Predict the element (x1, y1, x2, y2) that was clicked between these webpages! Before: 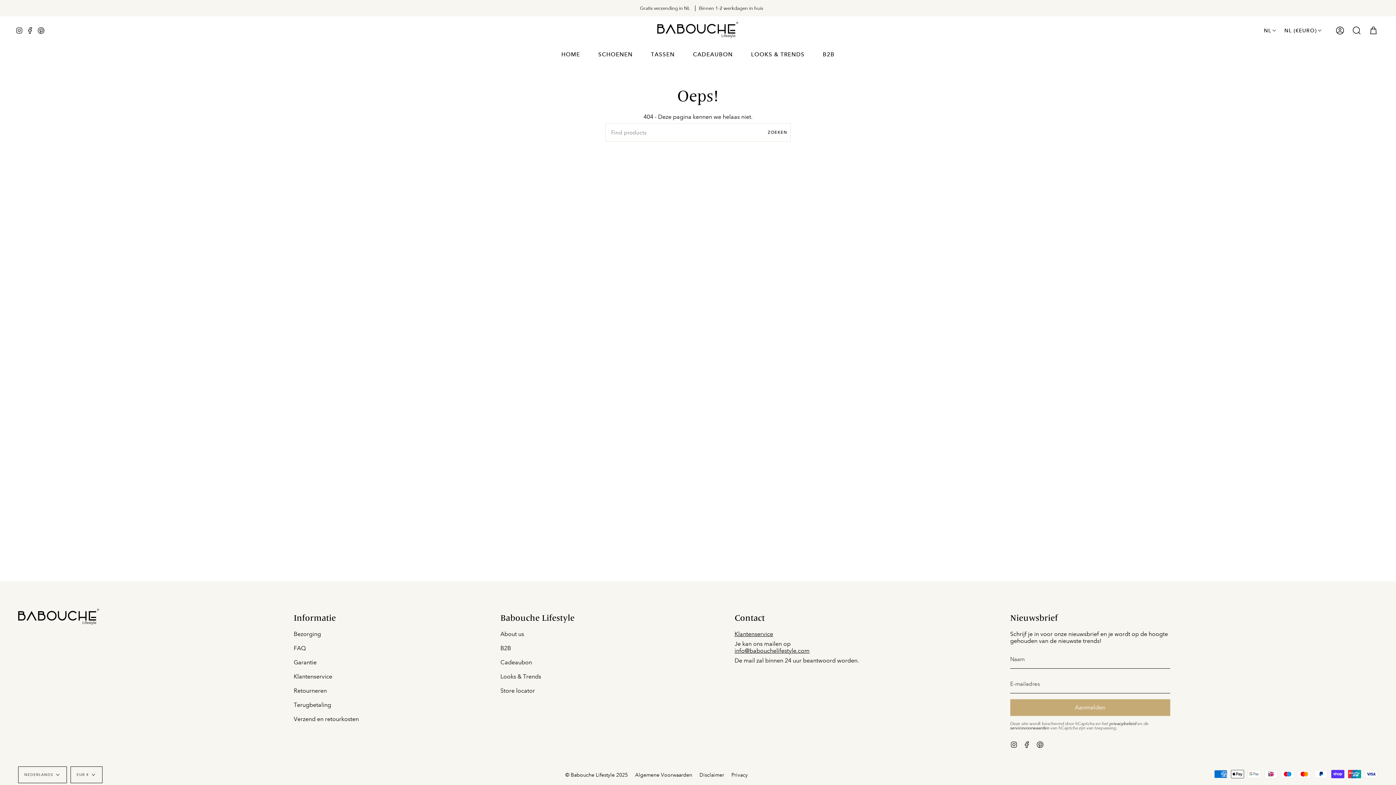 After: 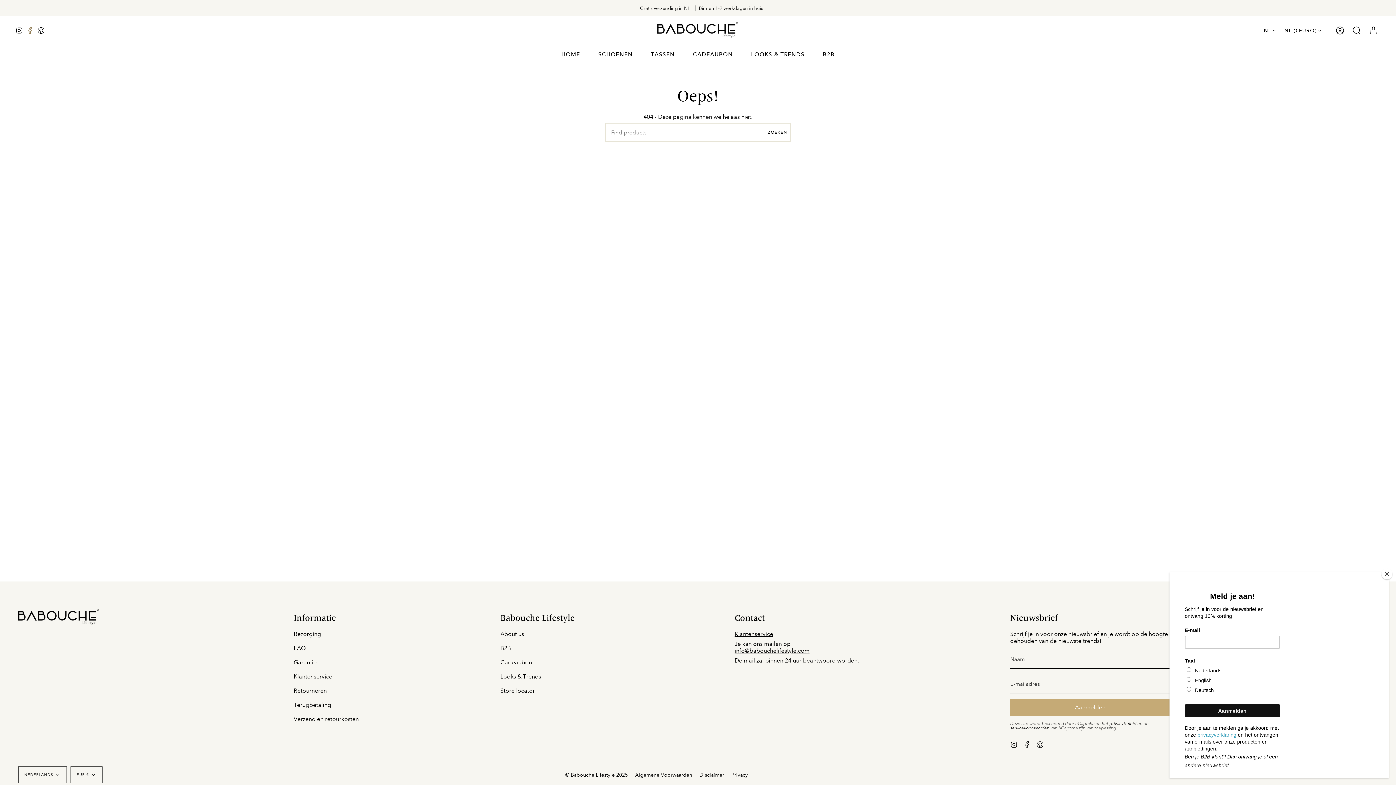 Action: label: Facebook bbox: (24, 16, 35, 44)